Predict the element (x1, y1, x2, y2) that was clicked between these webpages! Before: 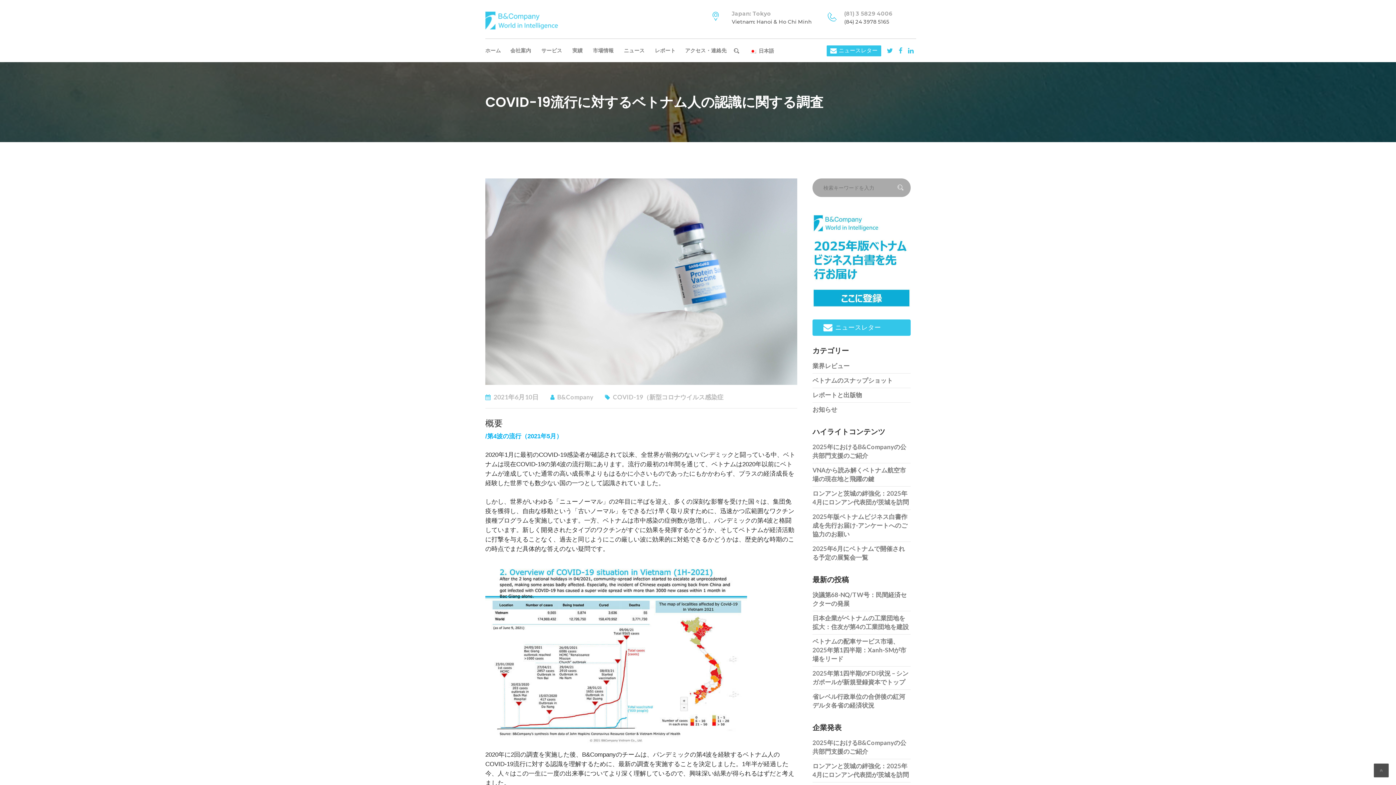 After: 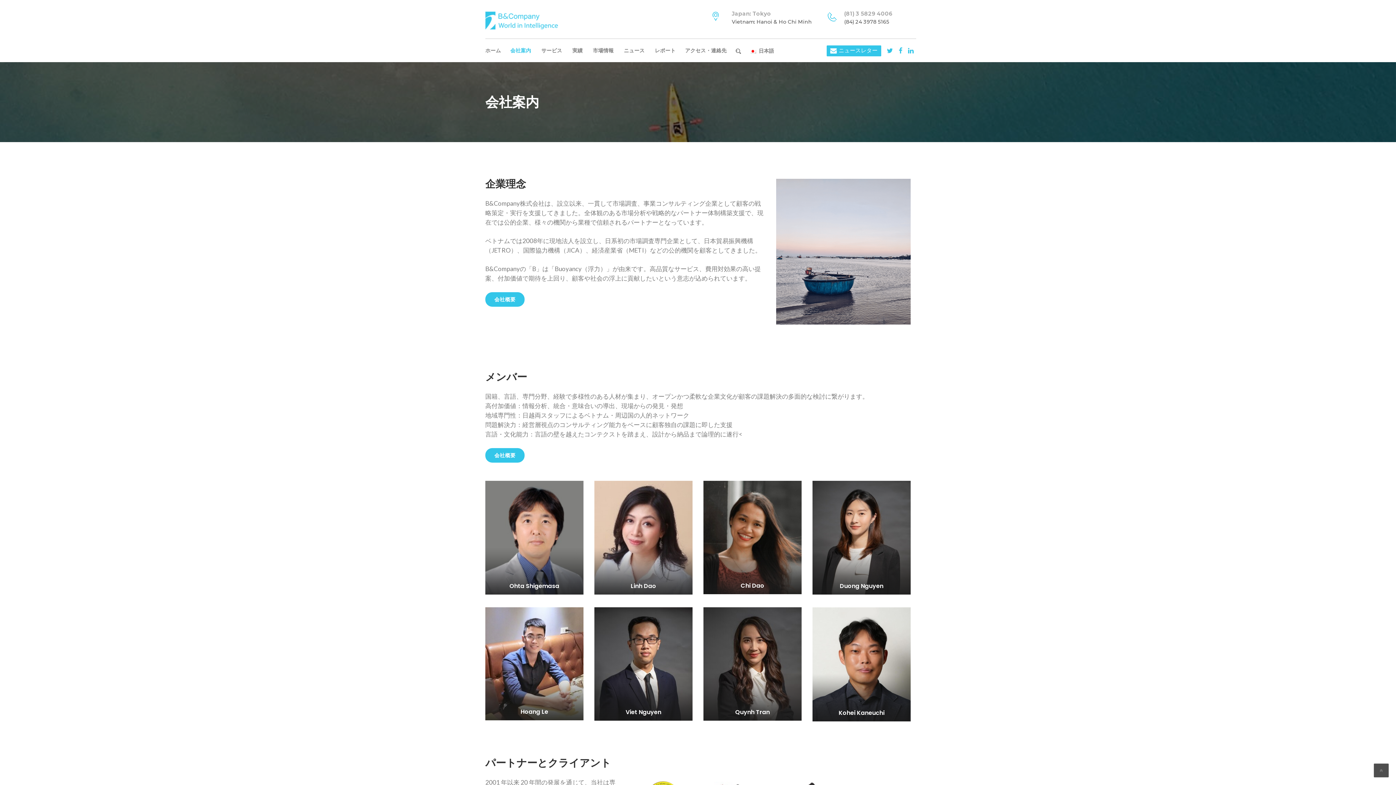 Action: label: 会社案内 bbox: (506, 47, 535, 53)